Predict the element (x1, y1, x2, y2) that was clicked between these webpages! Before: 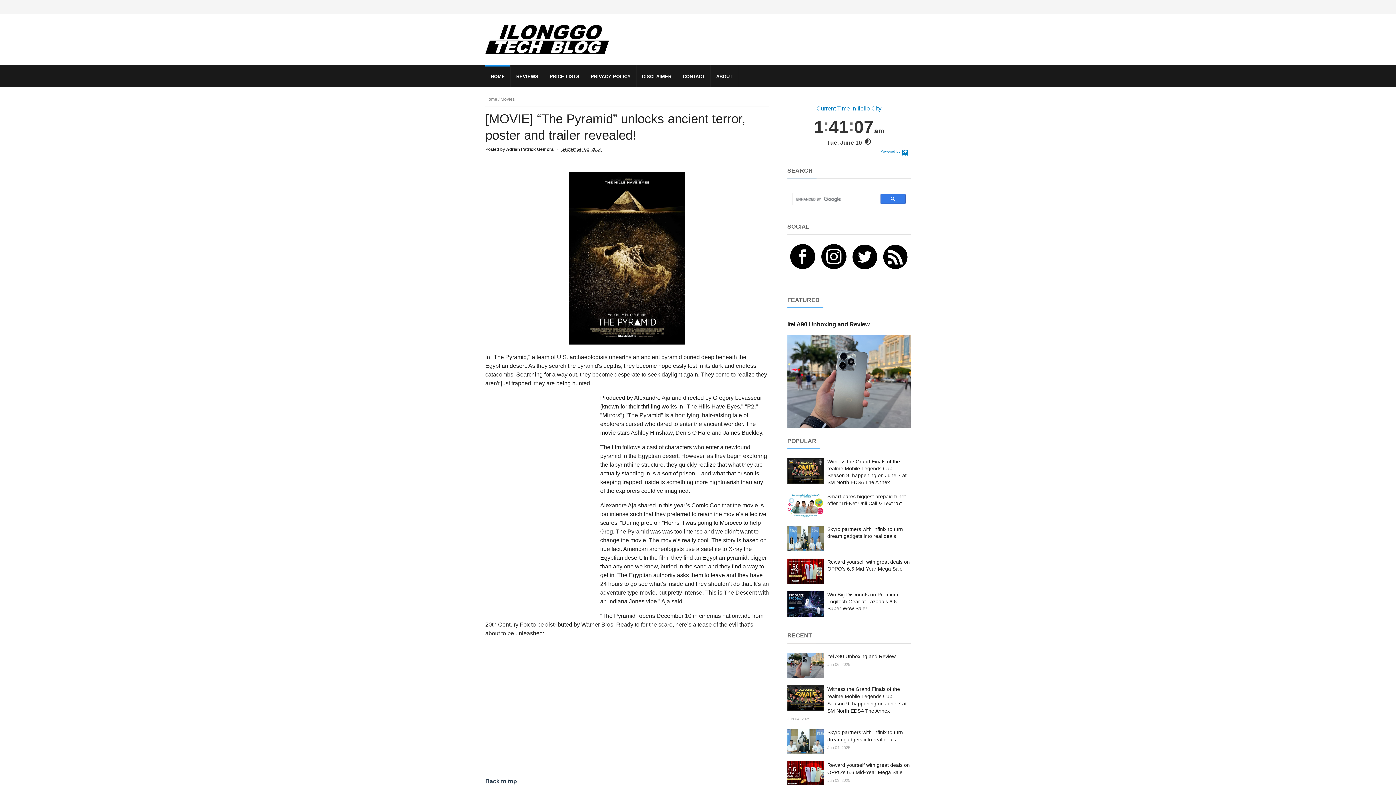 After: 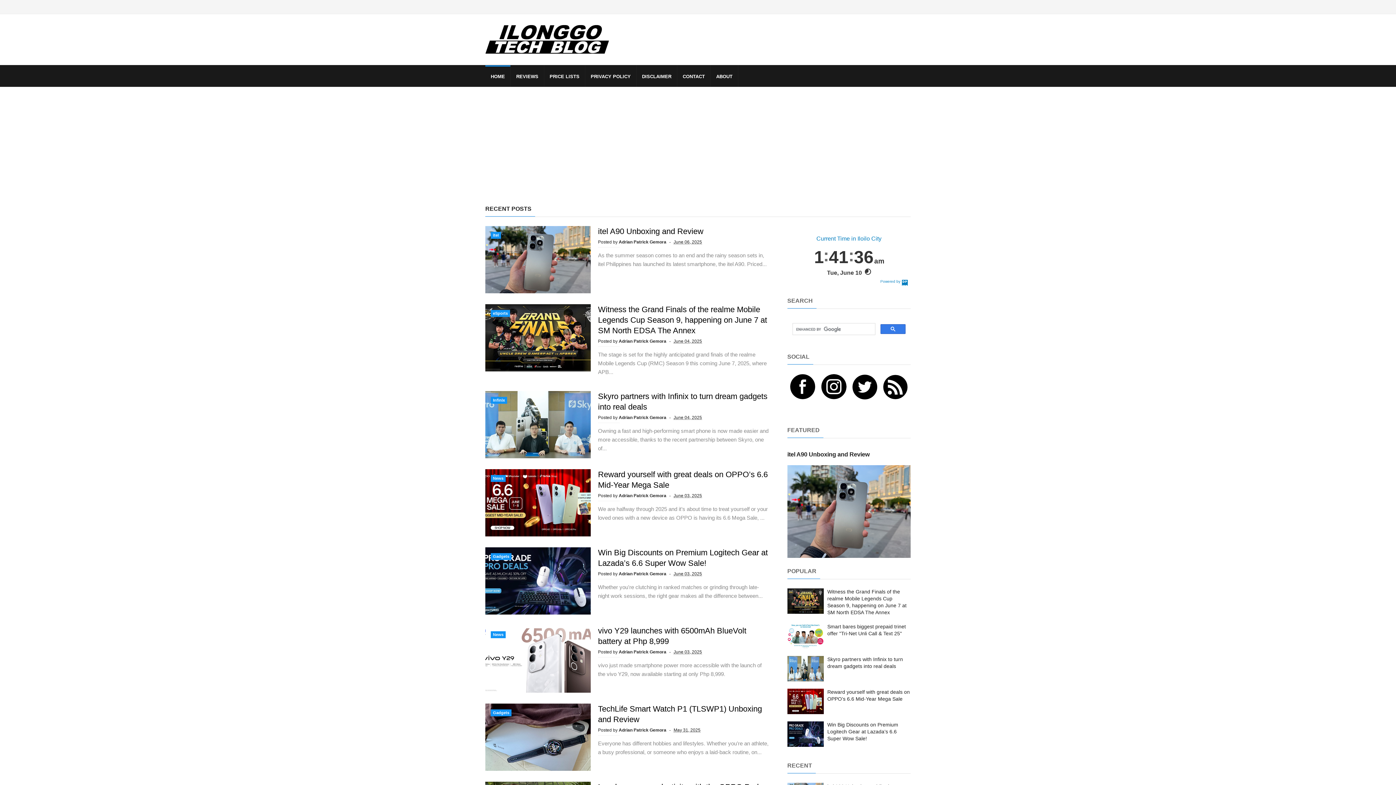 Action: bbox: (485, 96, 497, 101) label: Home